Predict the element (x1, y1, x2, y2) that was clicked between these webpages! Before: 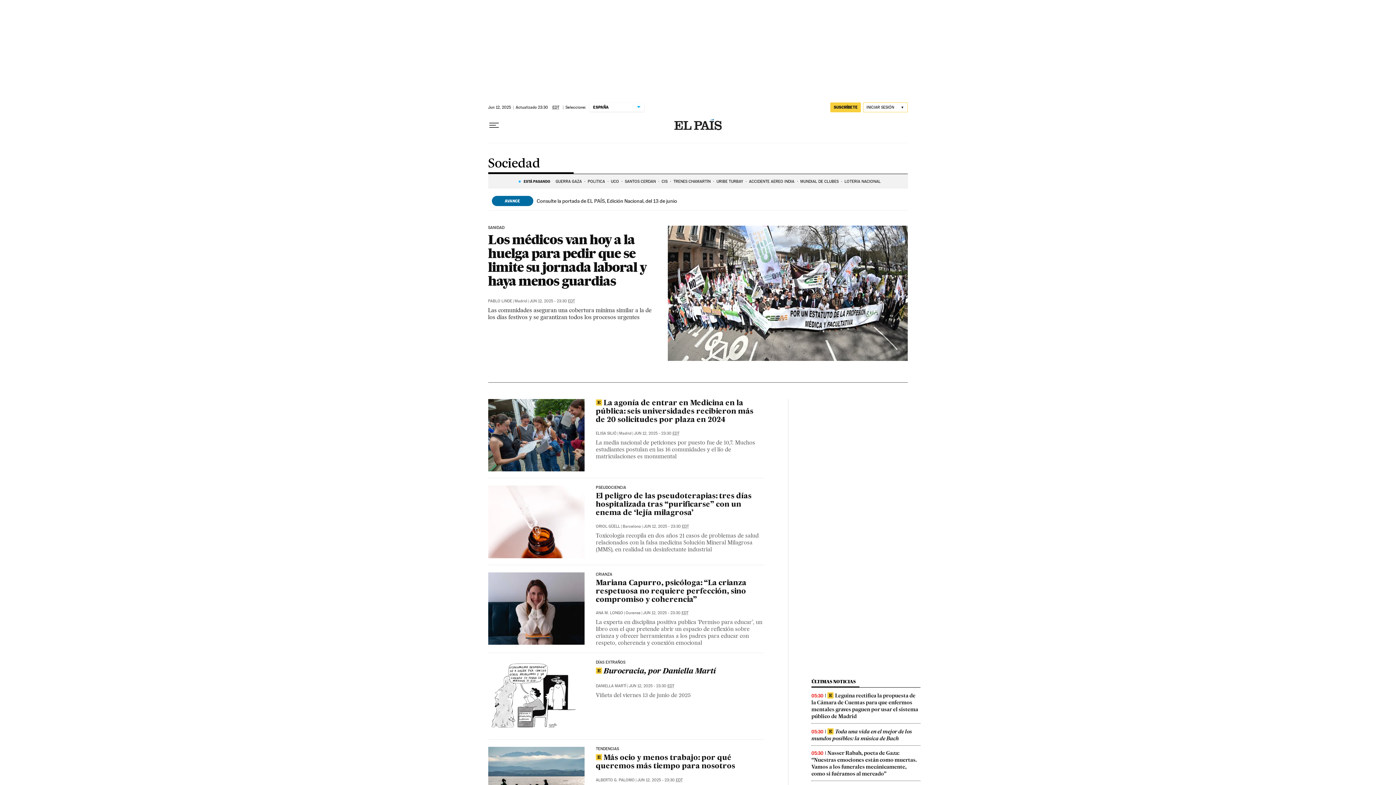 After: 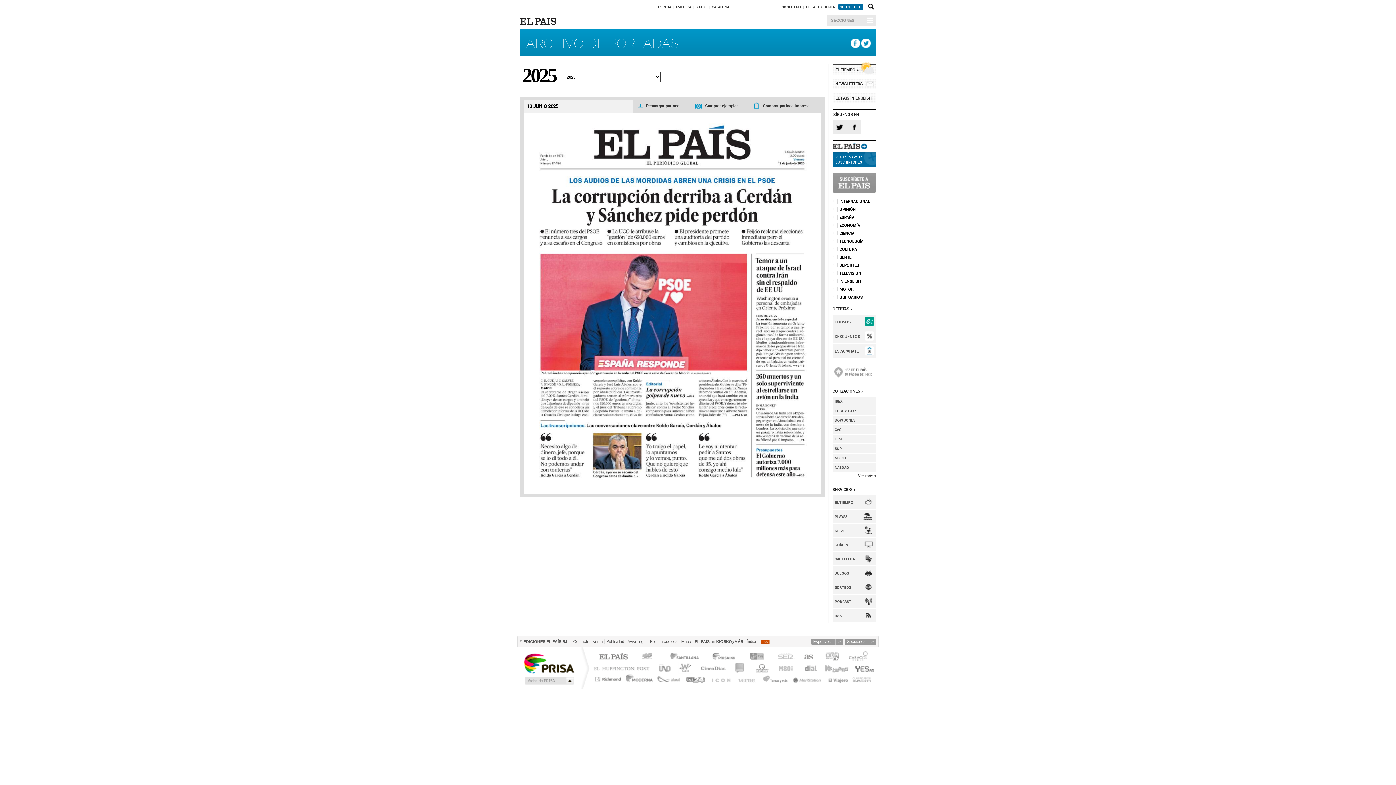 Action: bbox: (536, 198, 677, 204) label: Consulte la portada de EL PAÍS, Edición Nacional, del 13 de junio